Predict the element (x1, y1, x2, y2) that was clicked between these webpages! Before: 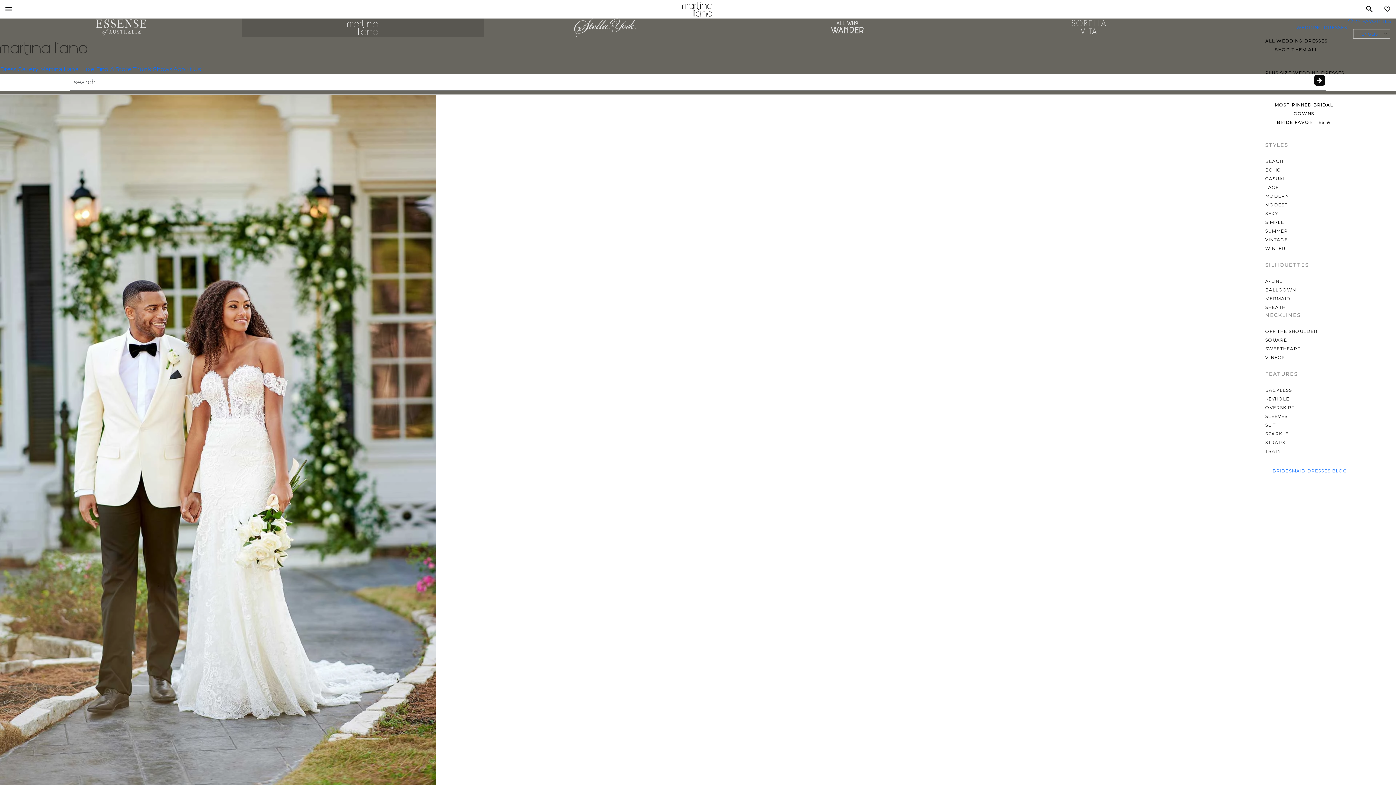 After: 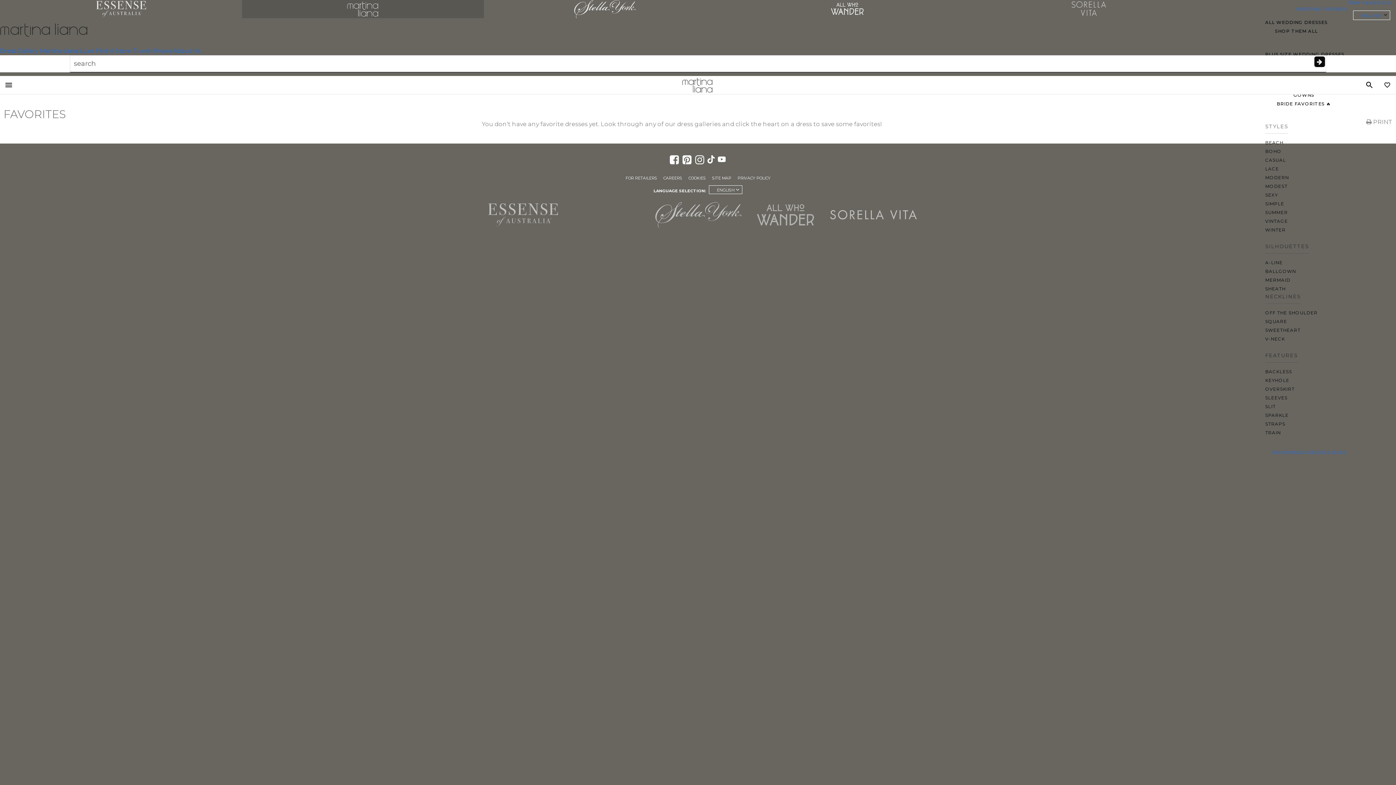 Action: bbox: (1348, 14, 1395, 27) label: MY FAVORITES
0